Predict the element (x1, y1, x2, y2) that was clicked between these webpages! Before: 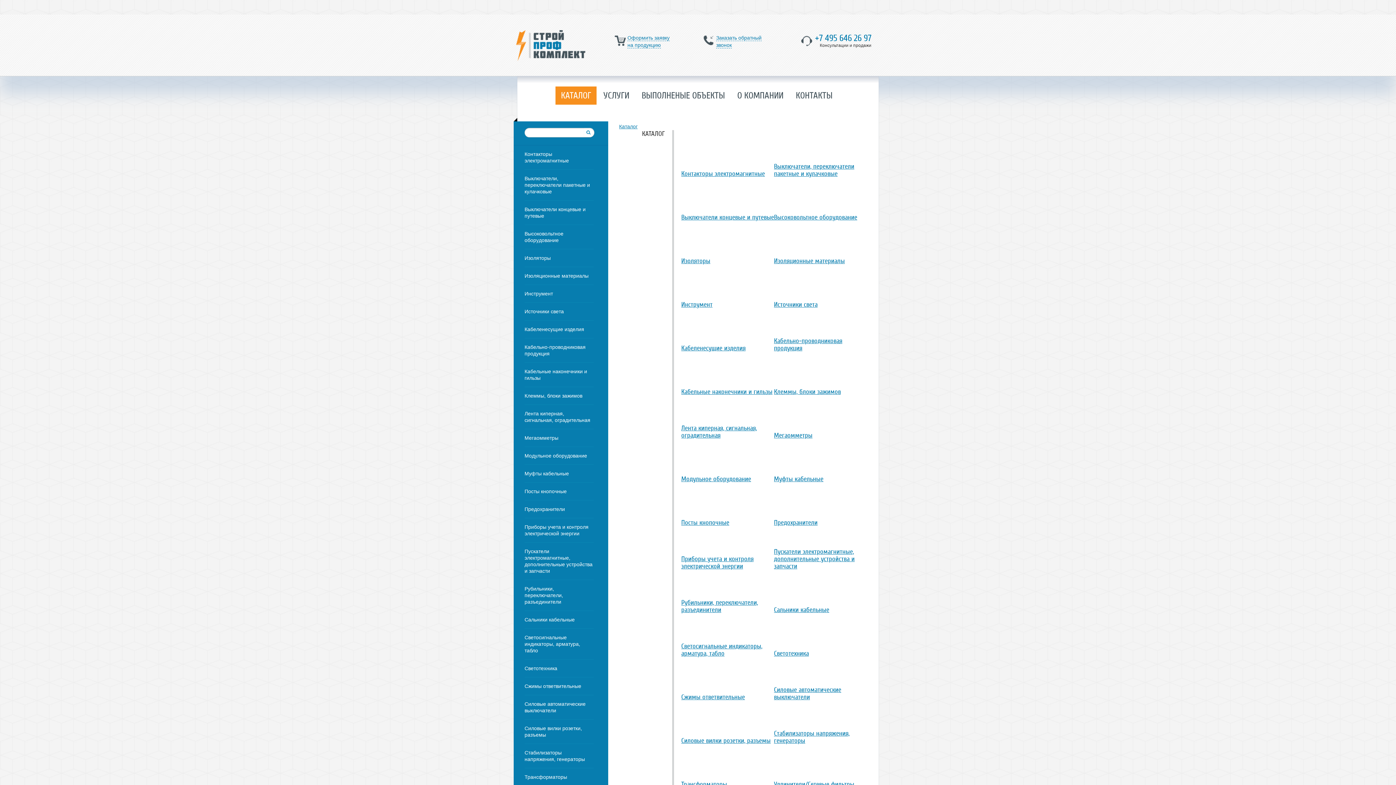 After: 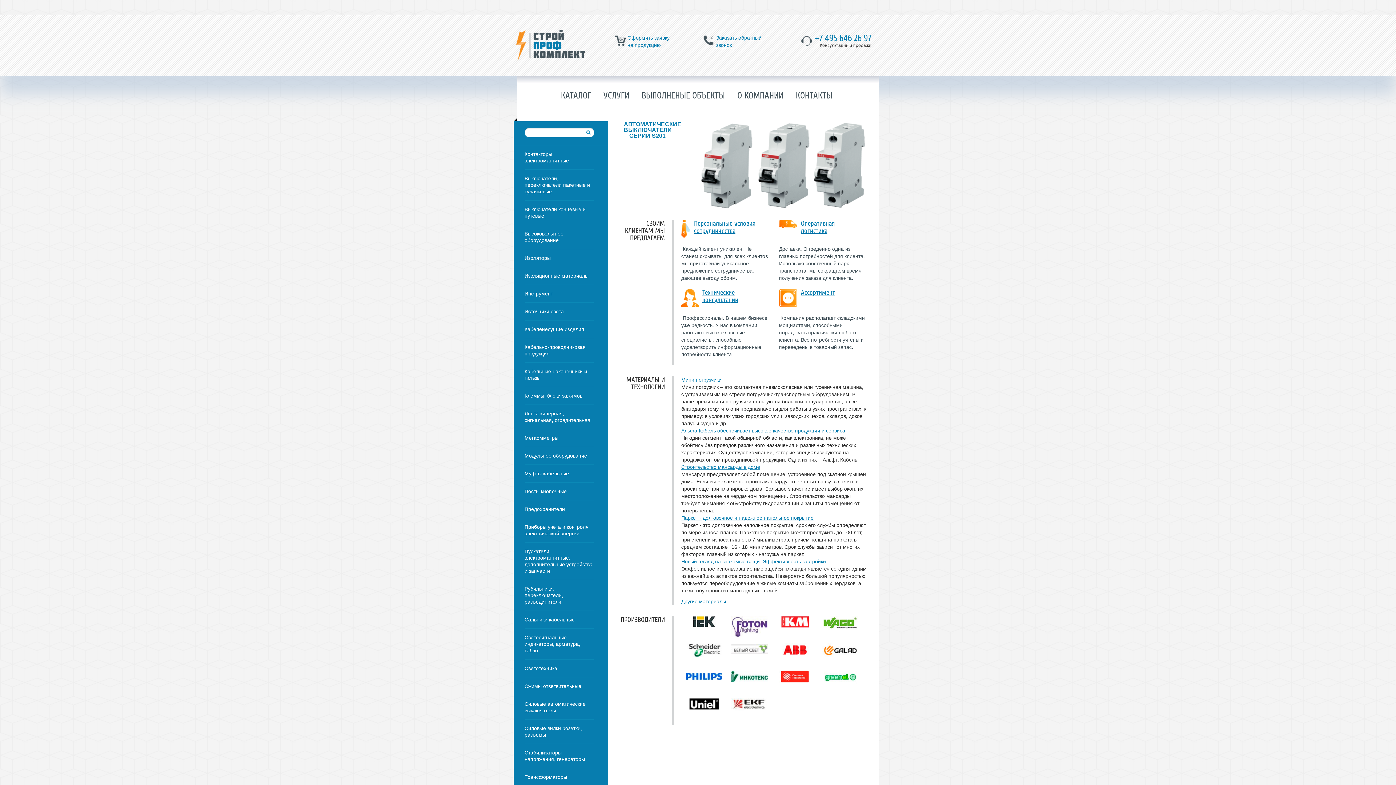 Action: bbox: (516, 42, 585, 48)